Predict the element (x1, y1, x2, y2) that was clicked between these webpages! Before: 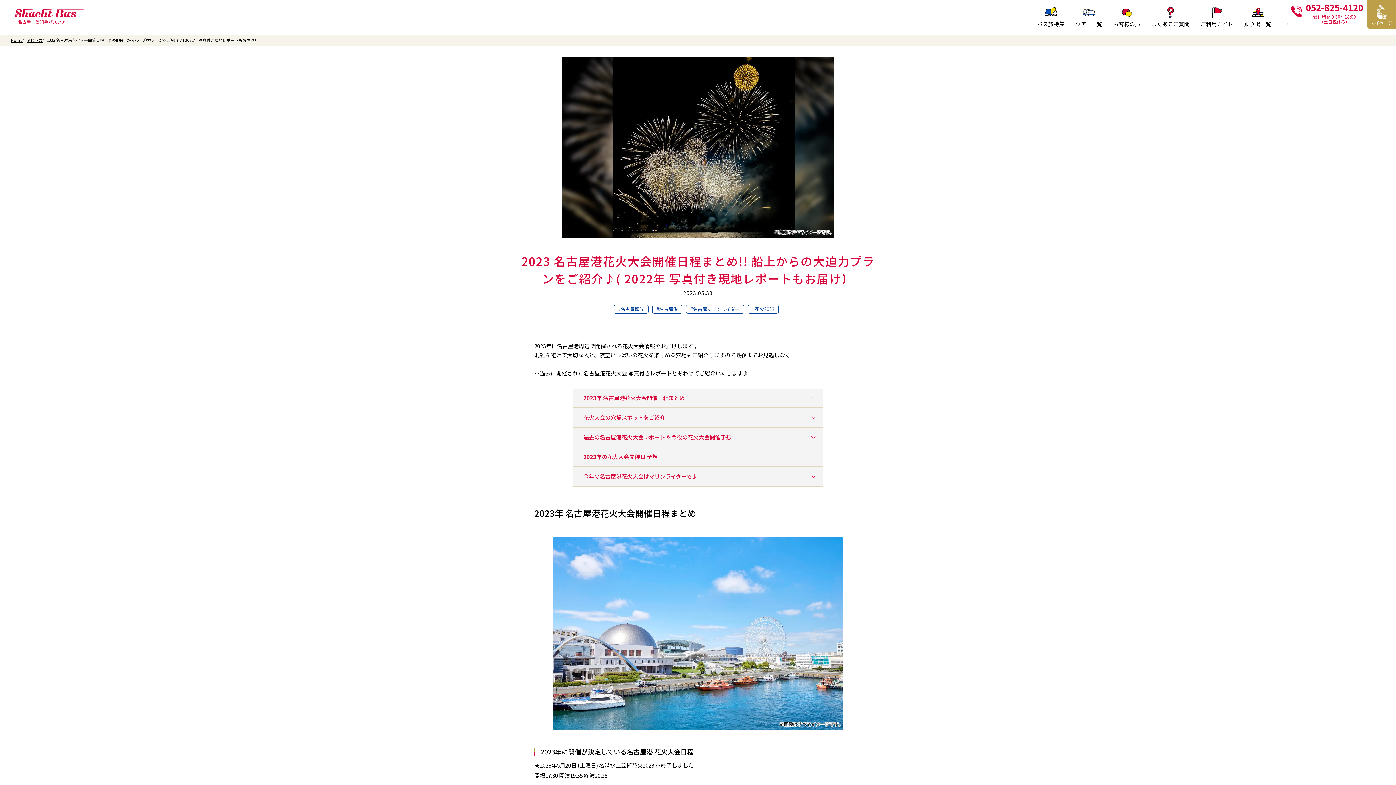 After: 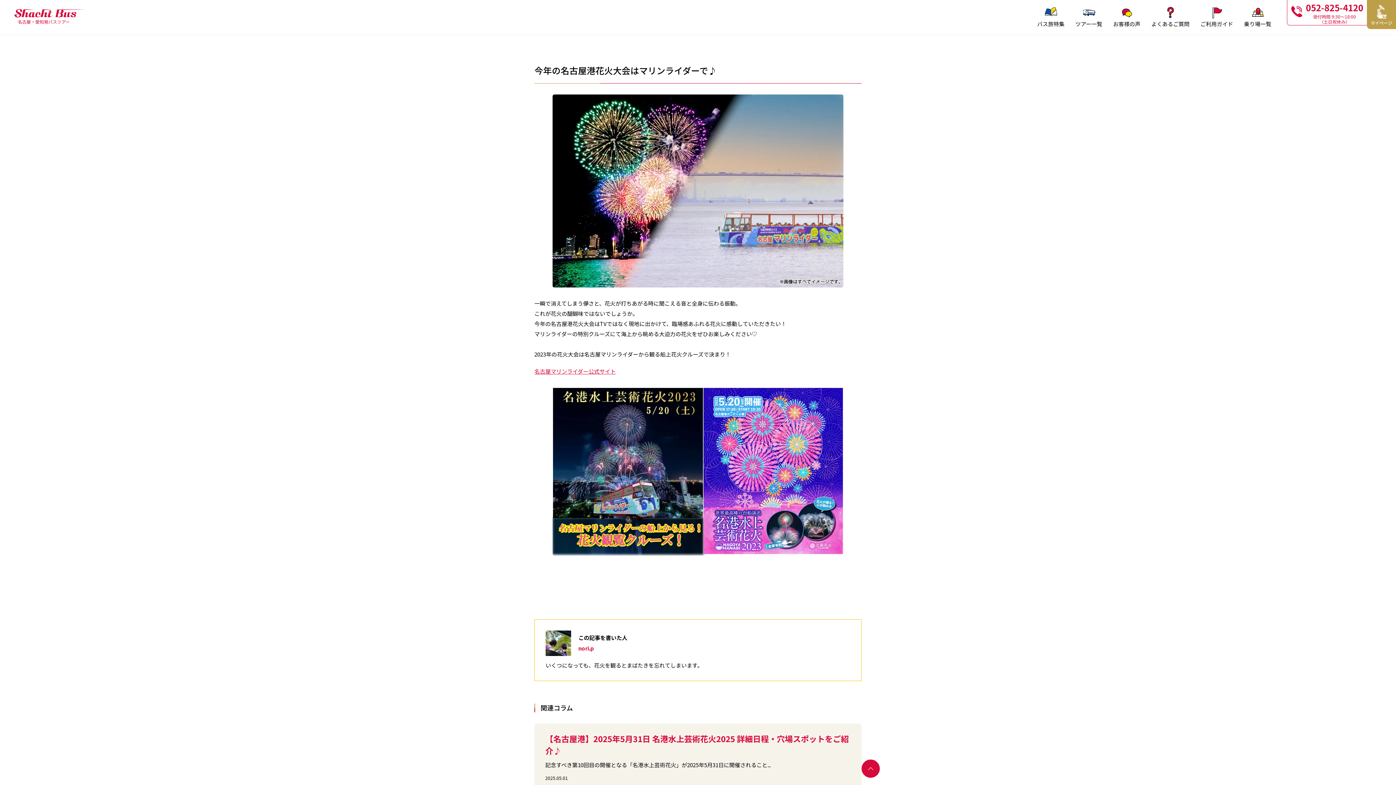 Action: label: 今年の名古屋港花火大会はマリンライダーで♪ bbox: (572, 467, 823, 486)